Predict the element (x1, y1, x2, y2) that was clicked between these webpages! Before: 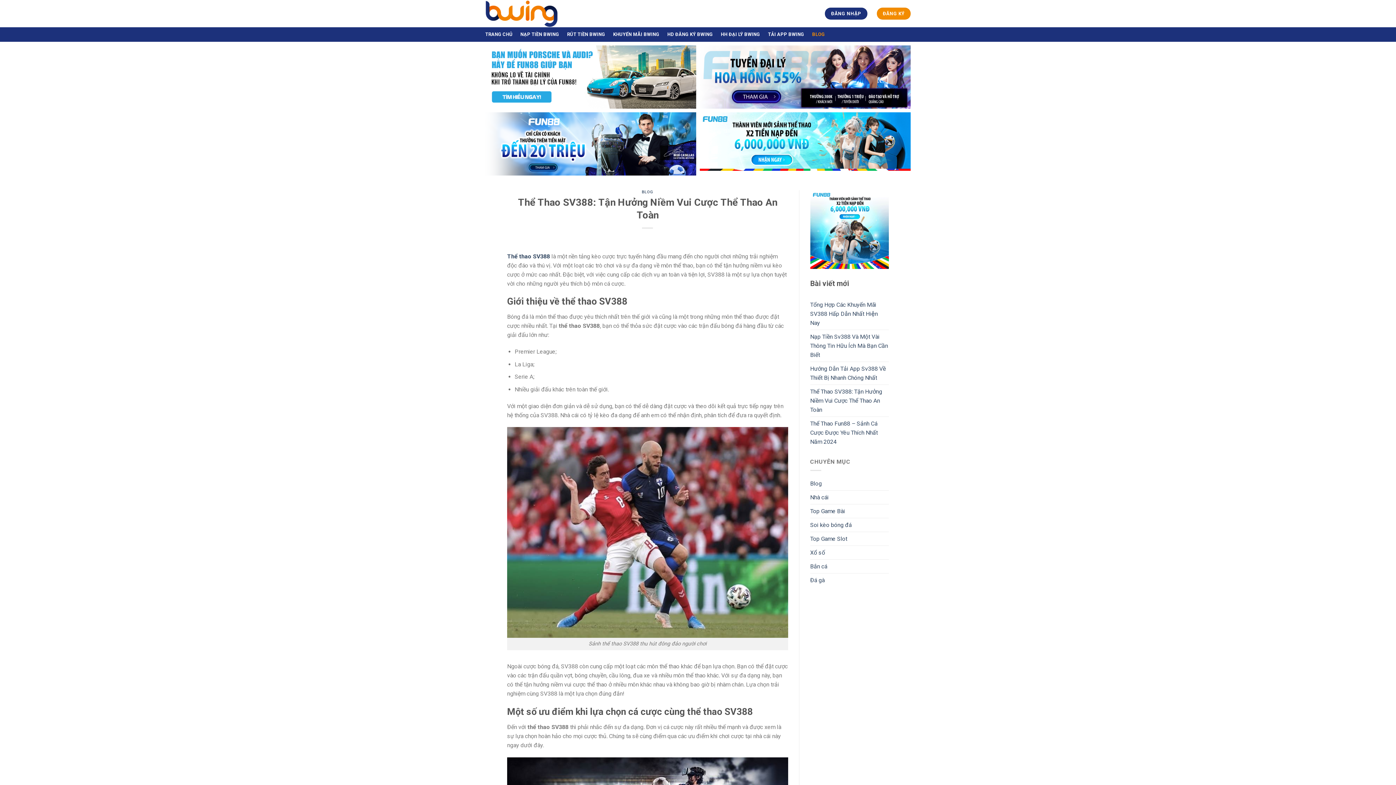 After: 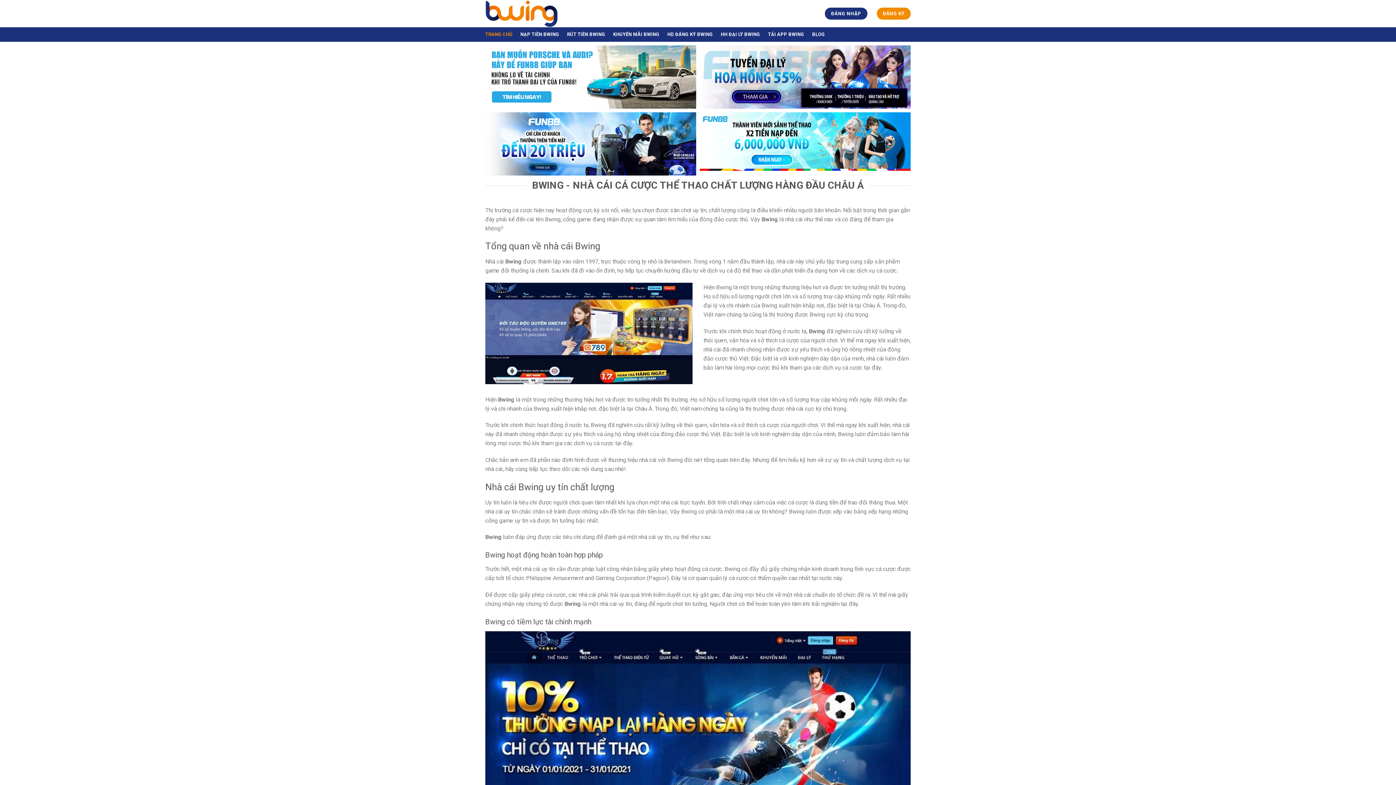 Action: label: TRANG CHỦ bbox: (485, 28, 512, 41)